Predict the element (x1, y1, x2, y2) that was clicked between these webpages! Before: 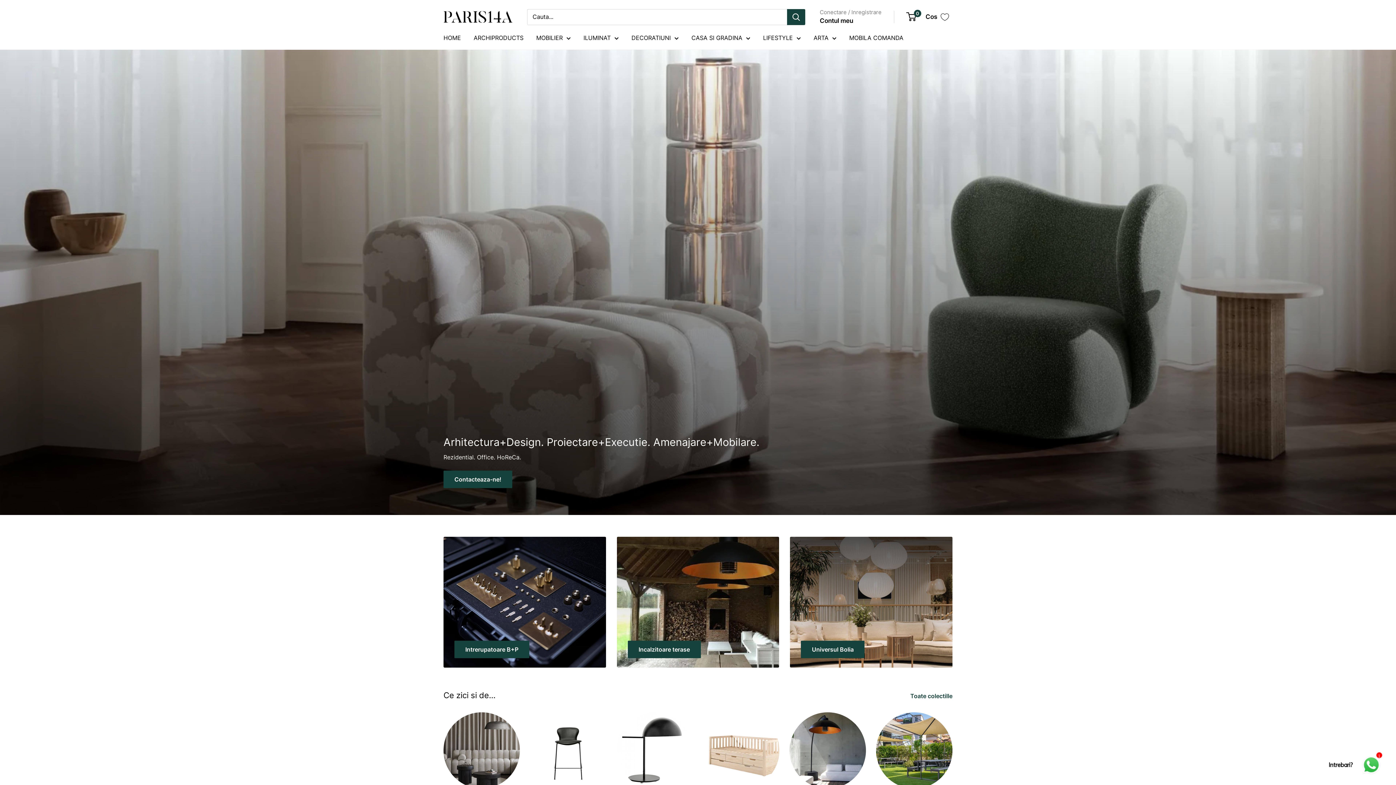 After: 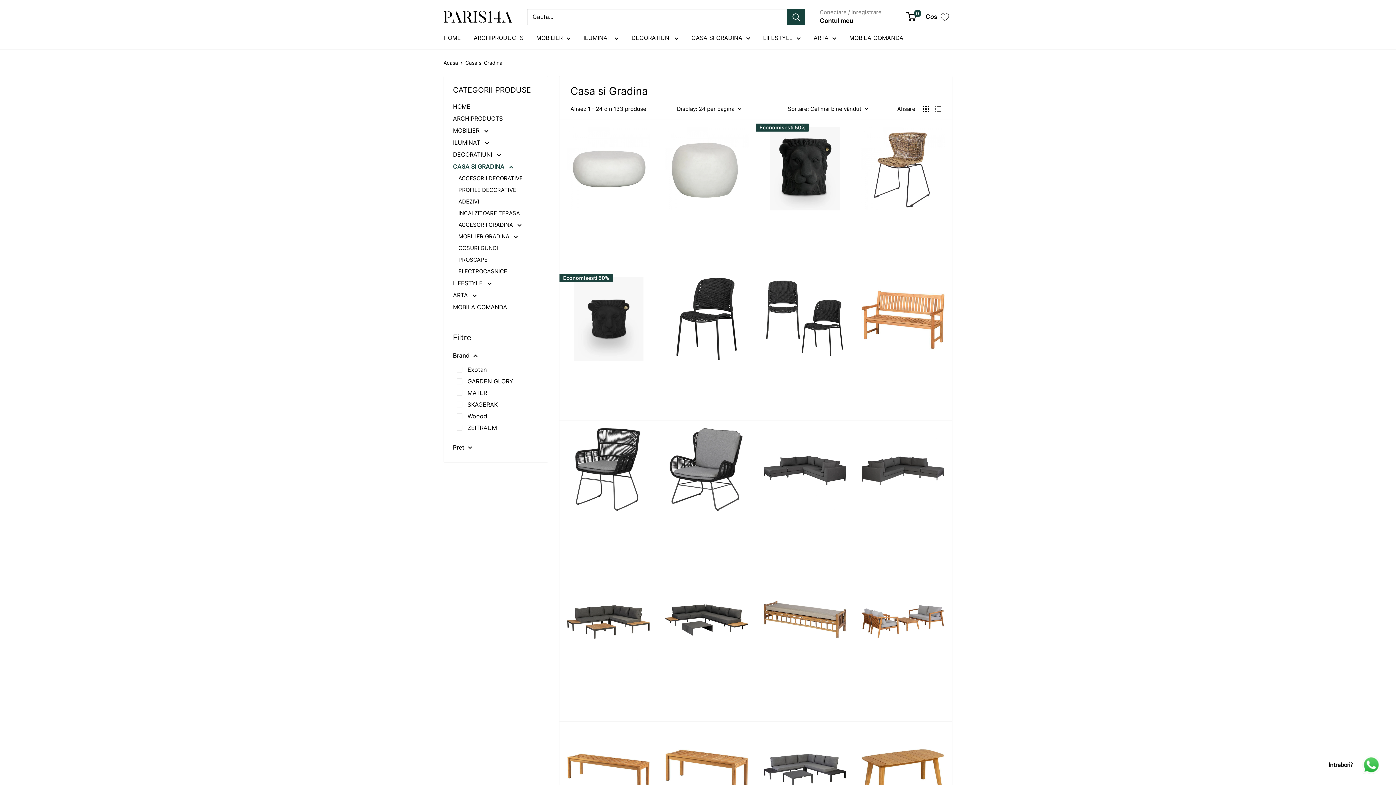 Action: label: CASA SI GRADINA bbox: (691, 32, 750, 43)